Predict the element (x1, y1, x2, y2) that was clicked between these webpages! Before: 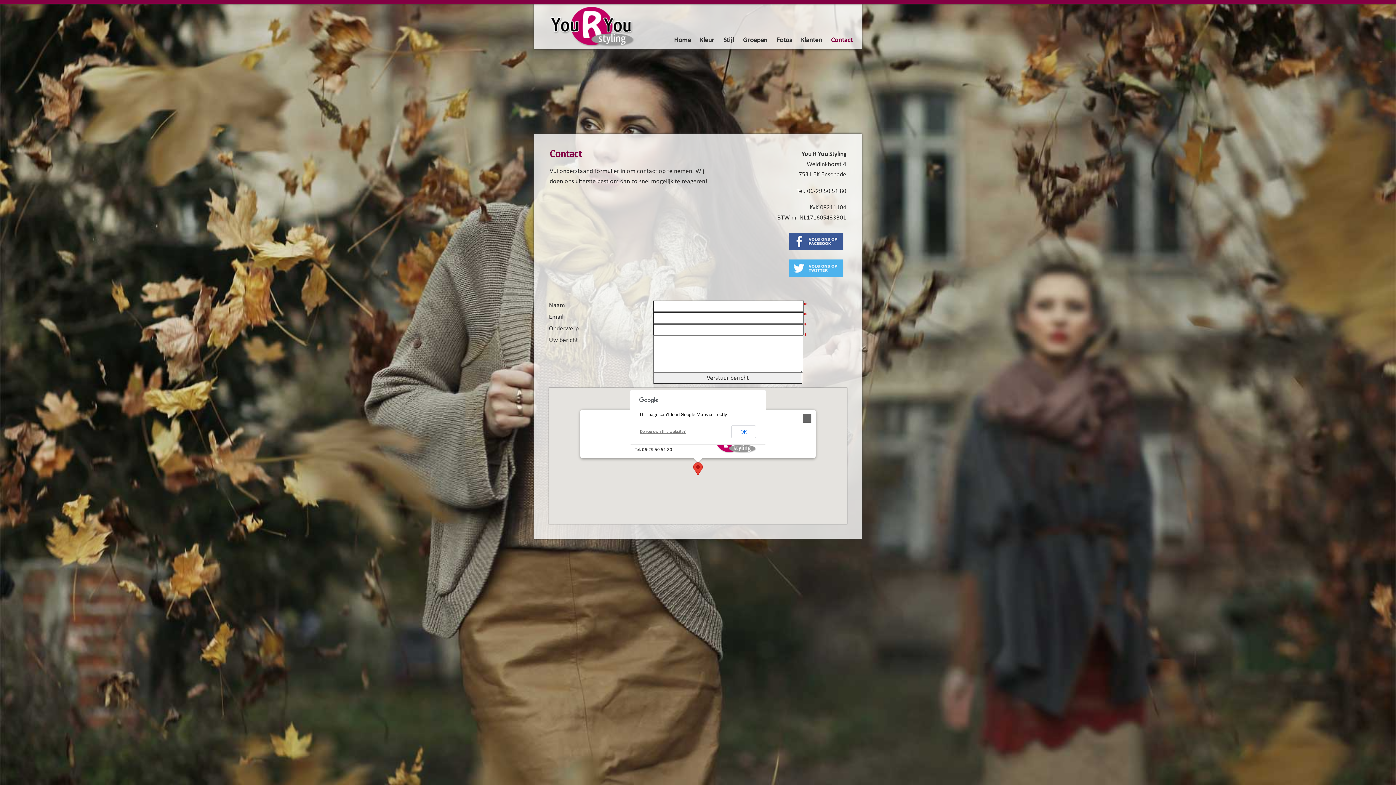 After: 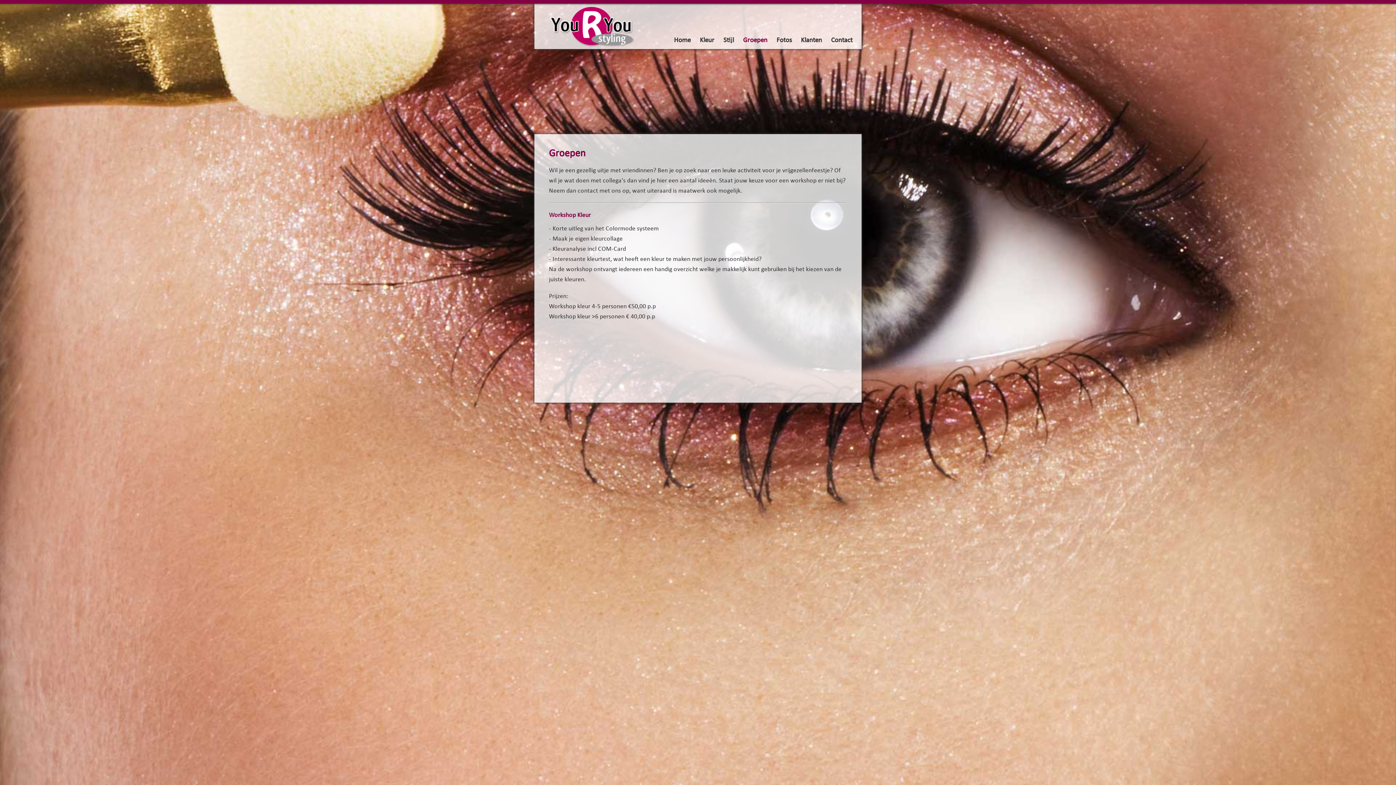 Action: bbox: (743, 37, 767, 44) label: Groepen